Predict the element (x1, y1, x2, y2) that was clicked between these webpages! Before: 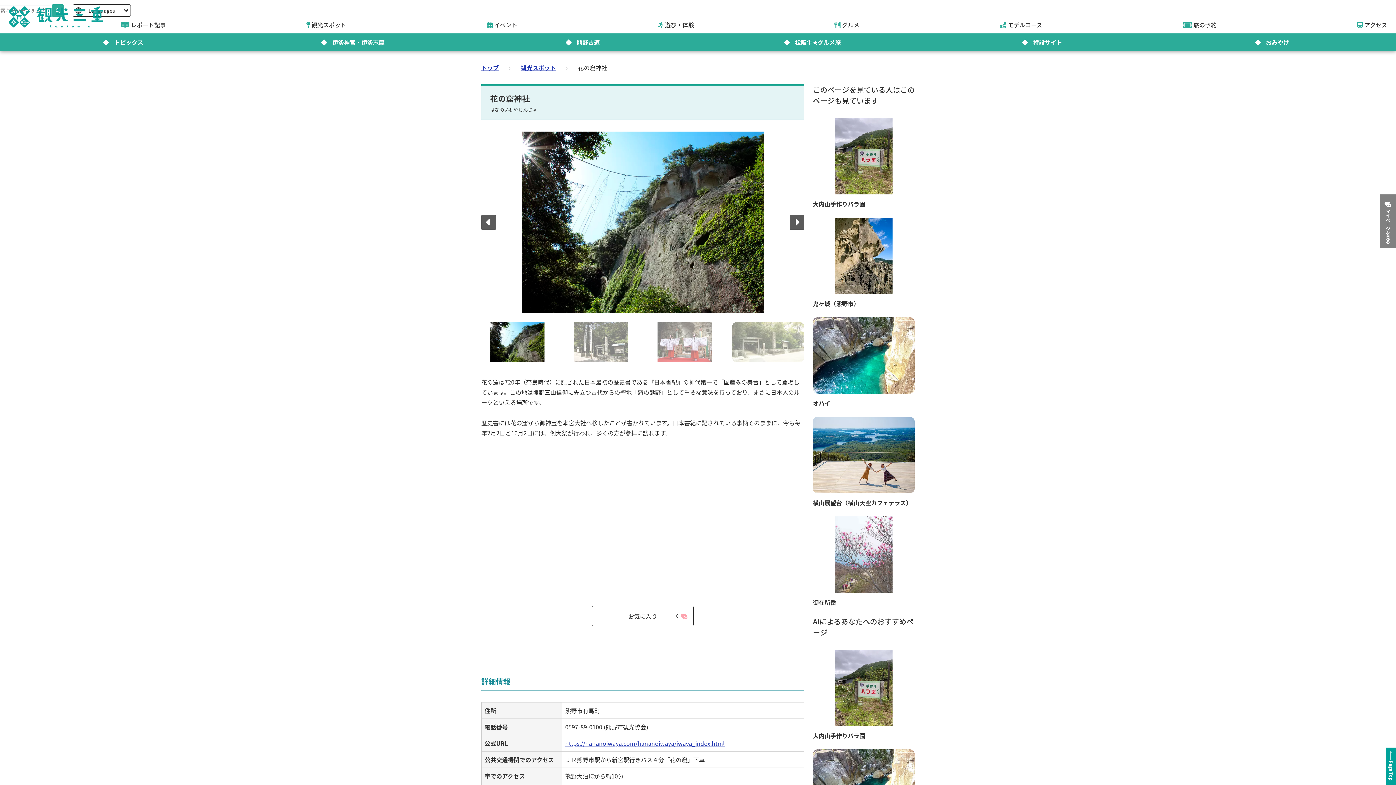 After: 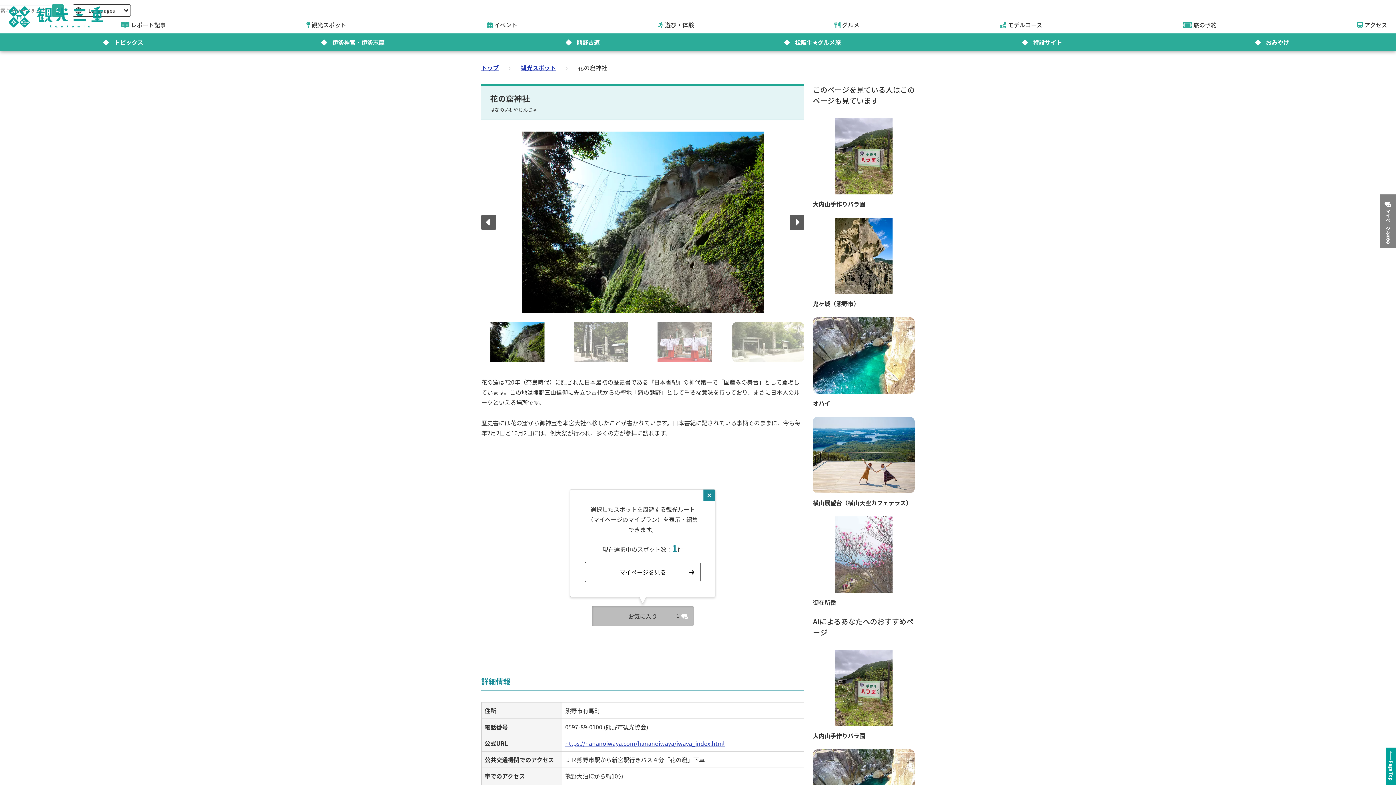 Action: bbox: (592, 606, 693, 626) label: お気に入り
0